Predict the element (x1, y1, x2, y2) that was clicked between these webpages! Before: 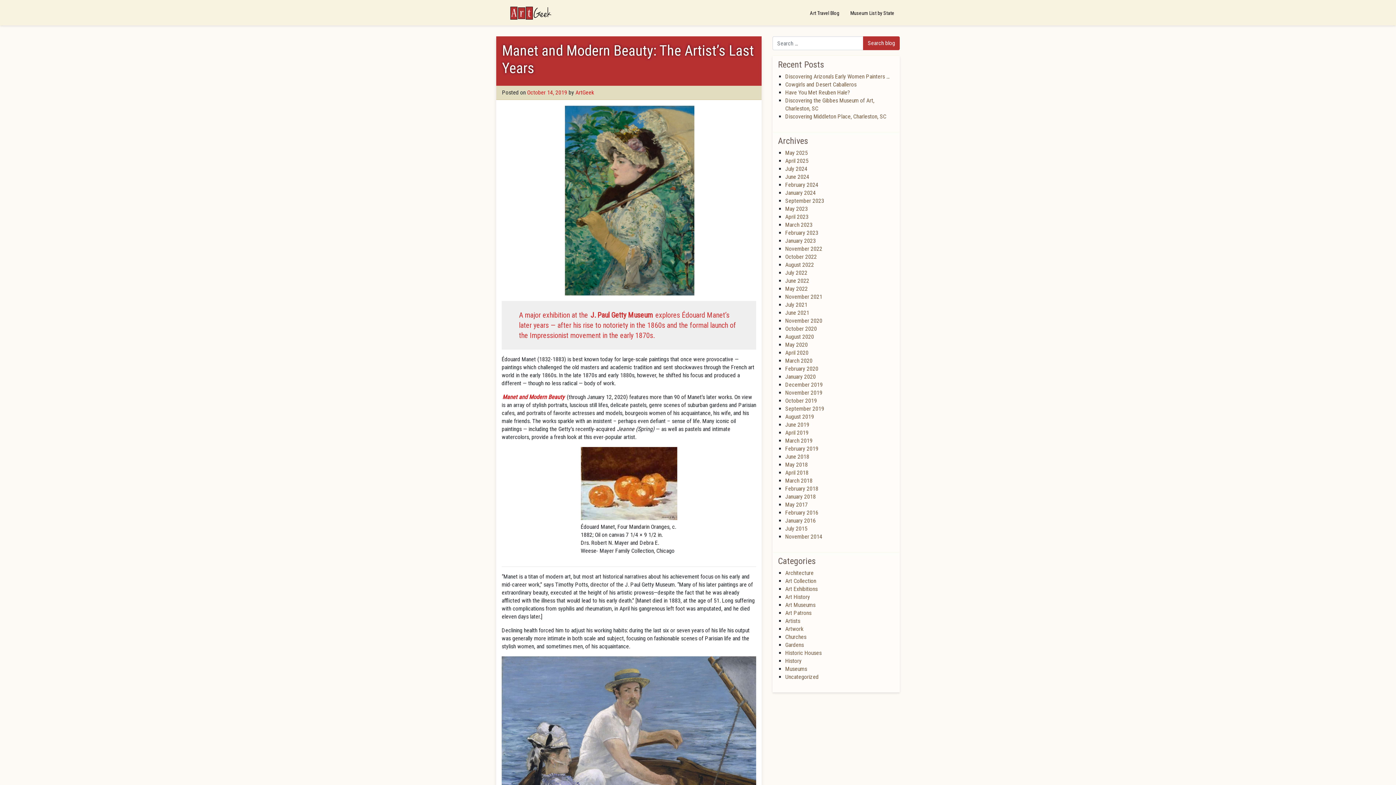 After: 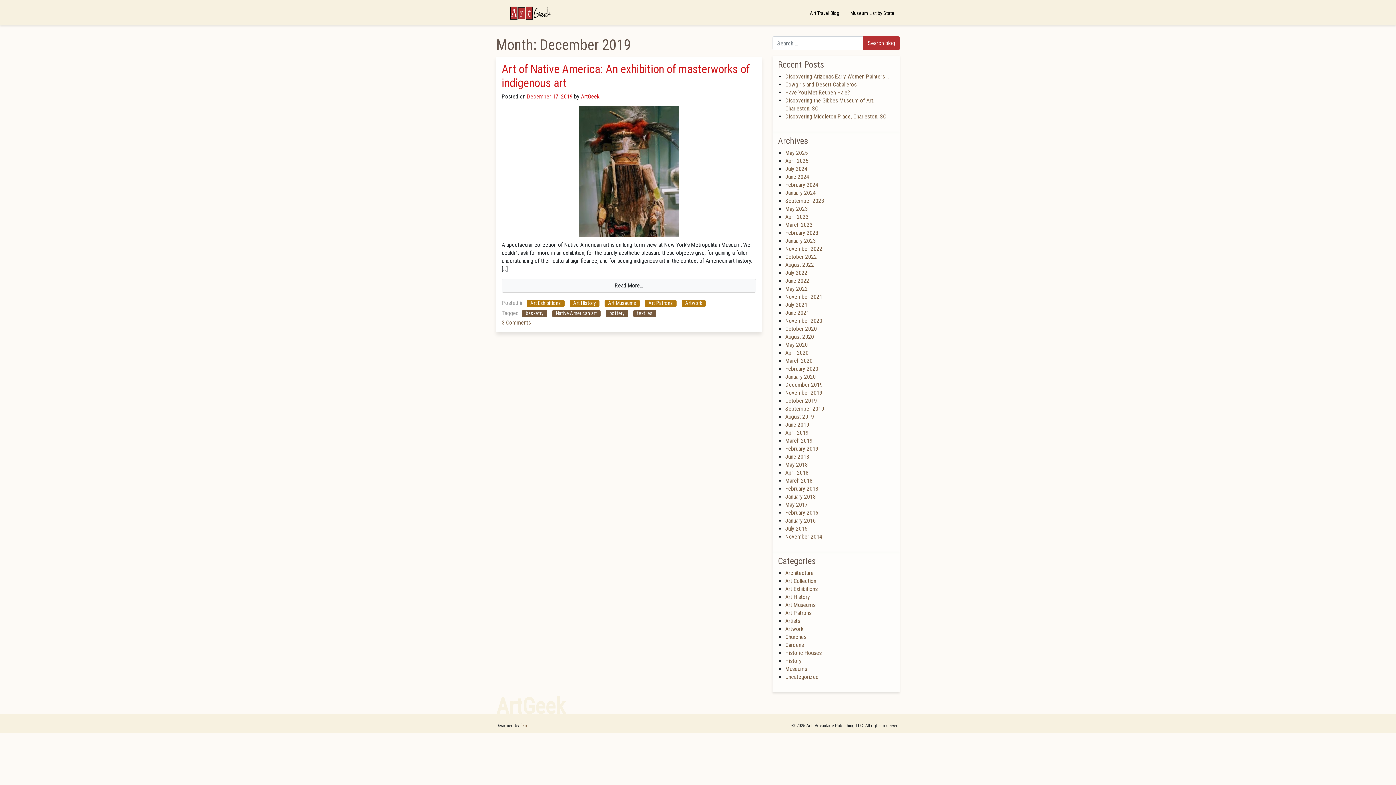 Action: label: December 2019 bbox: (785, 381, 822, 388)